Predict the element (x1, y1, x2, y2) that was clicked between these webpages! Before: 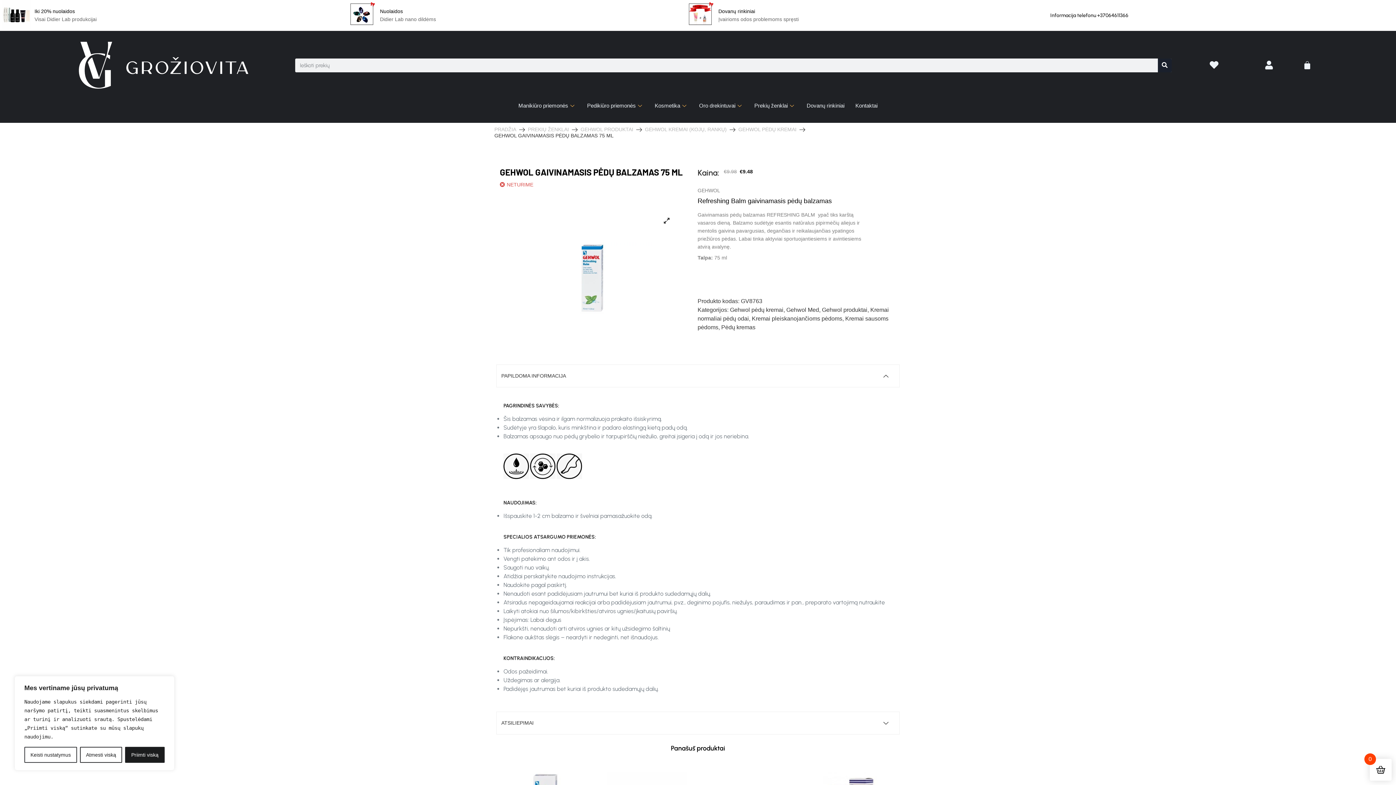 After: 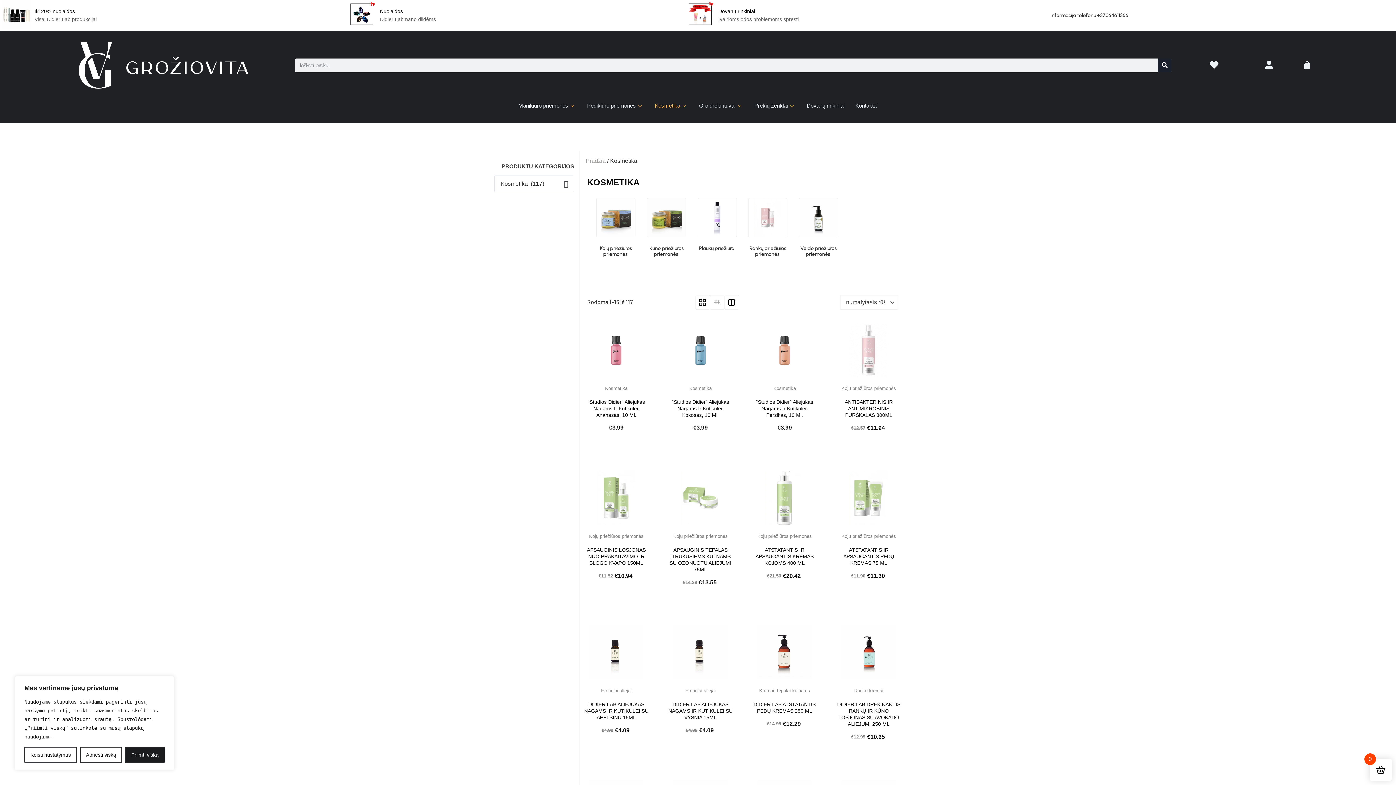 Action: bbox: (649, 96, 693, 115) label: Kosmetika